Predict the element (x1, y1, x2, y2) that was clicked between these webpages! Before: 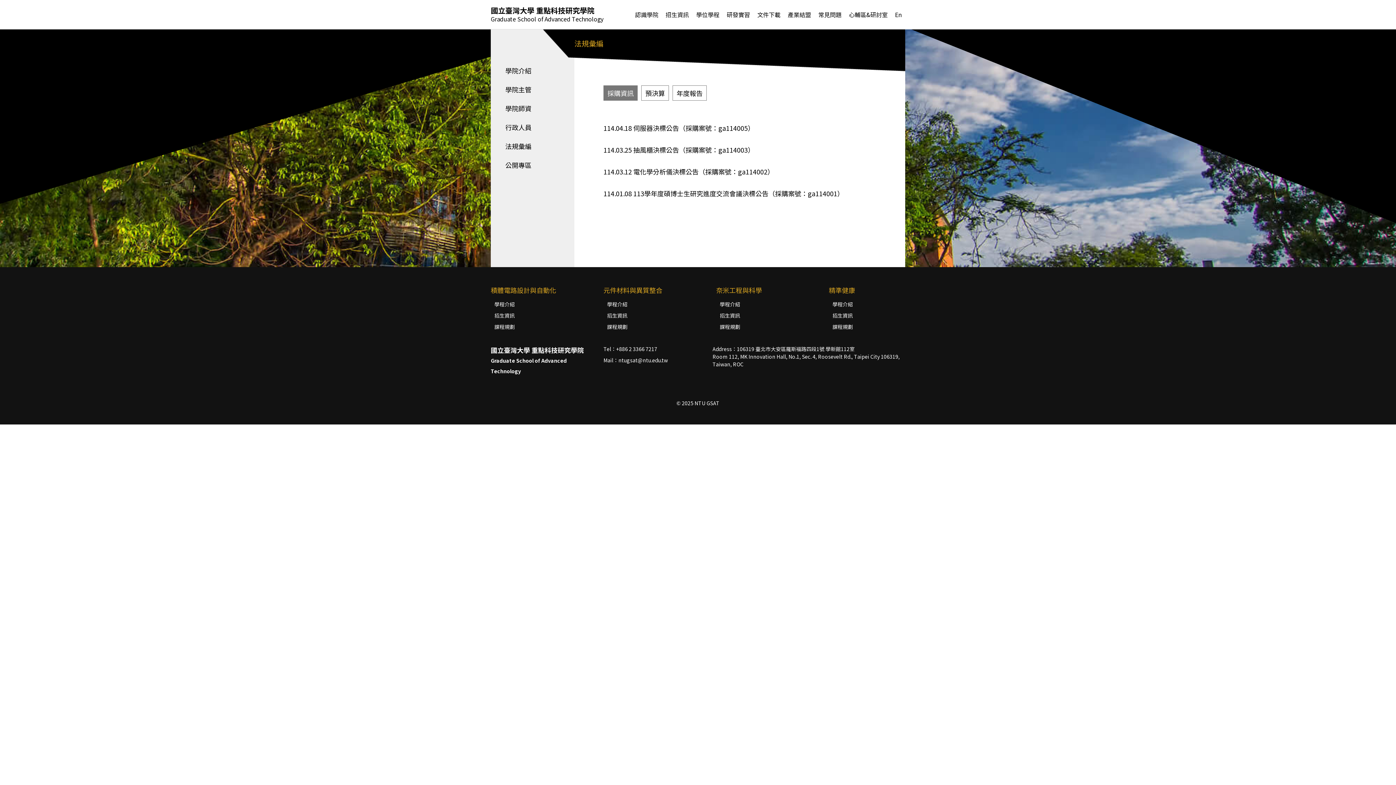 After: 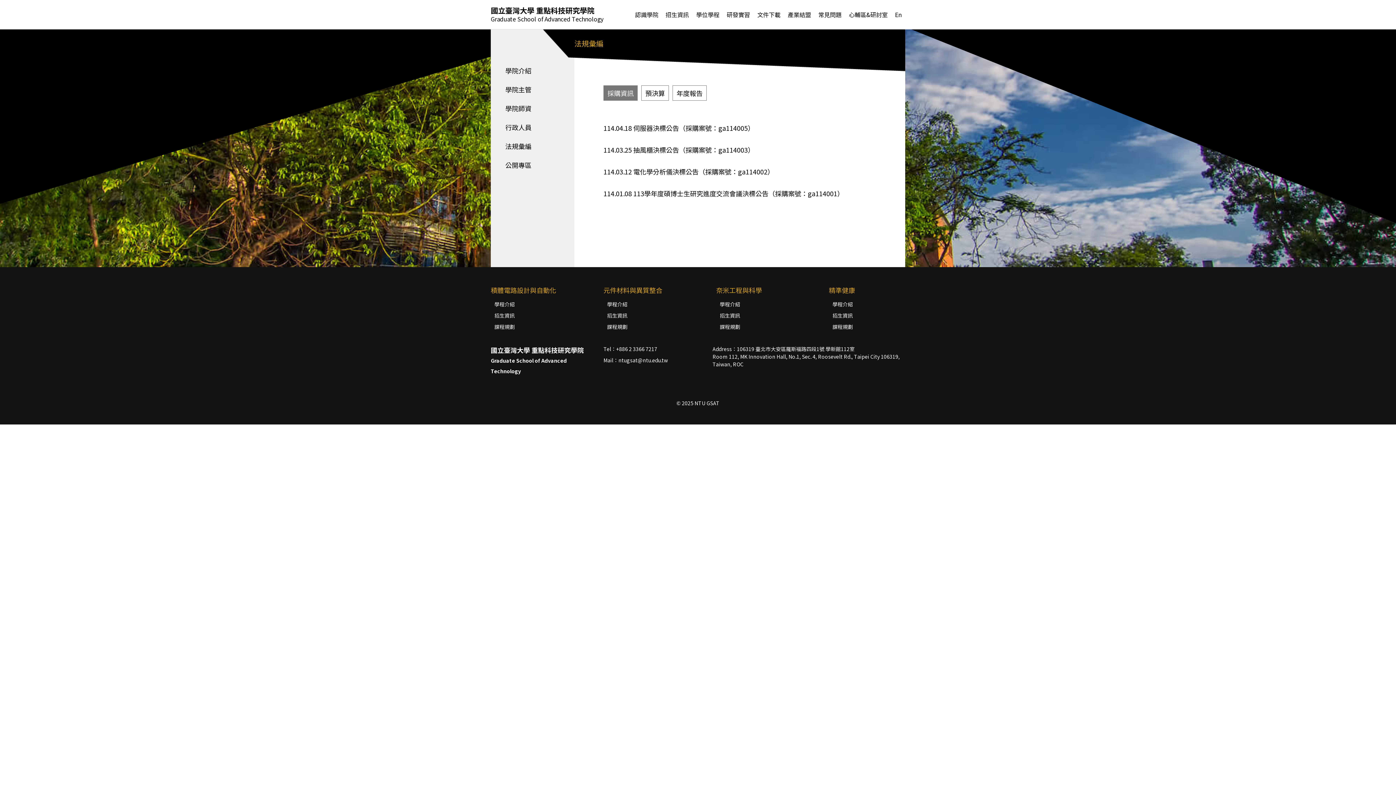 Action: bbox: (603, 166, 774, 176) label: 114.03.12 電化學分析儀決標公告（採購案號：ga114002）